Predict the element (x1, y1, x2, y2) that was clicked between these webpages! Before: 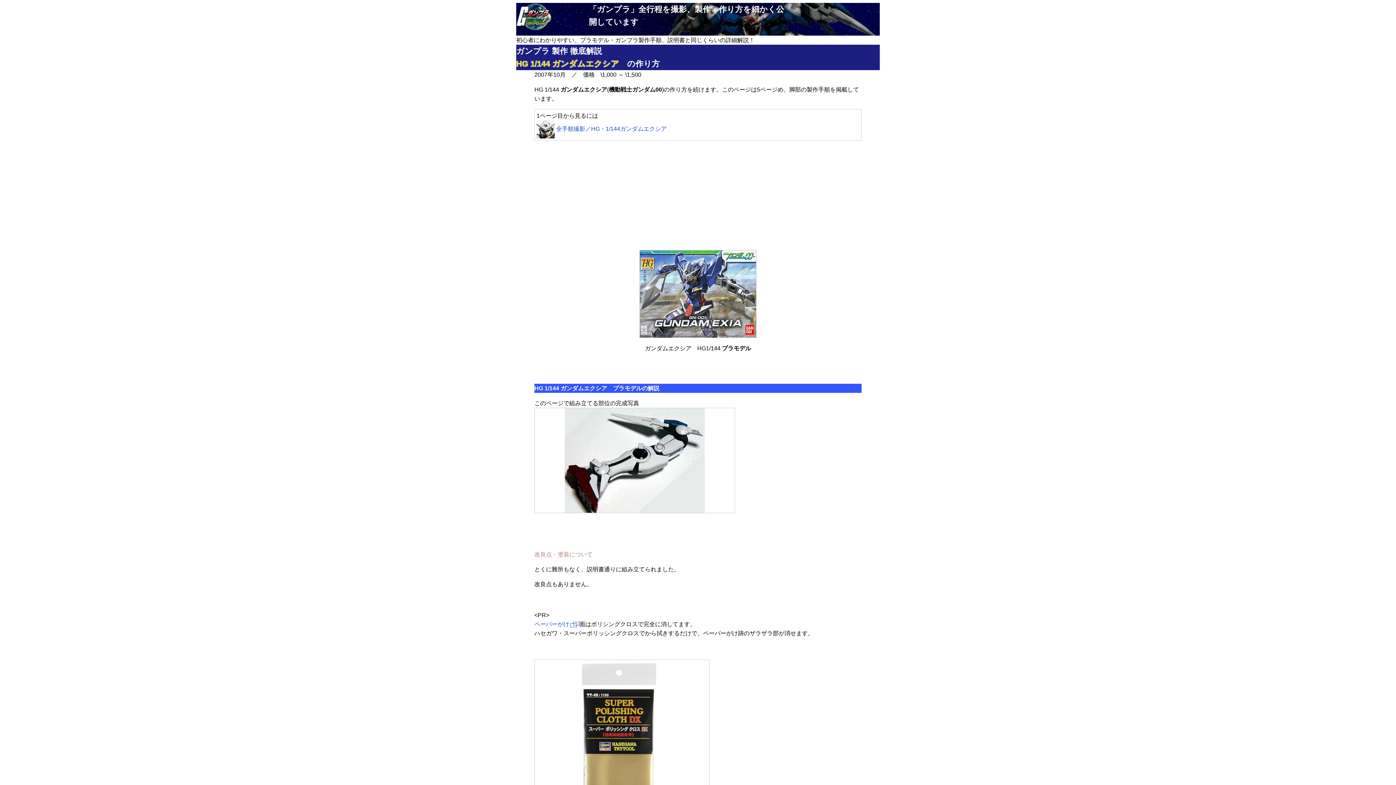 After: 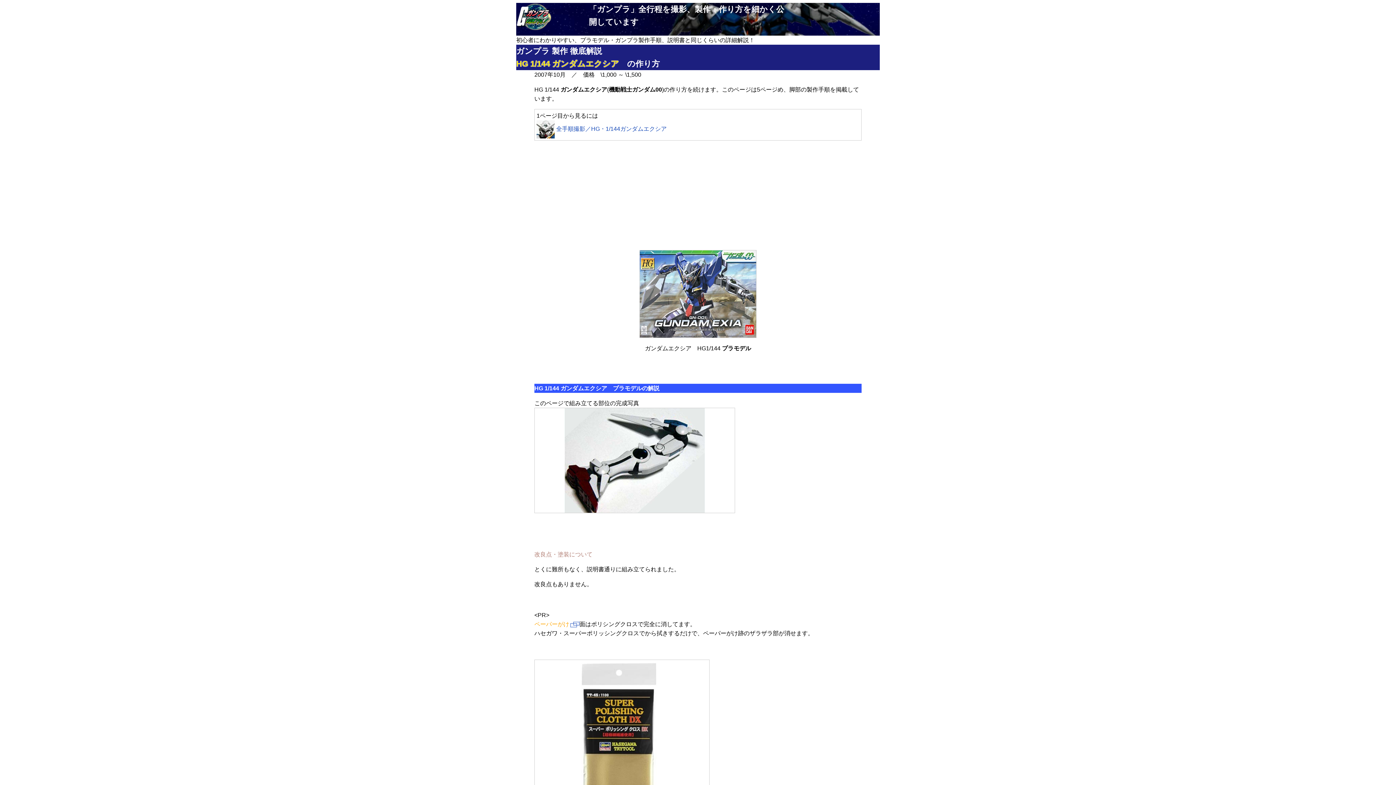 Action: label: ペーパーがけ bbox: (534, 621, 579, 627)